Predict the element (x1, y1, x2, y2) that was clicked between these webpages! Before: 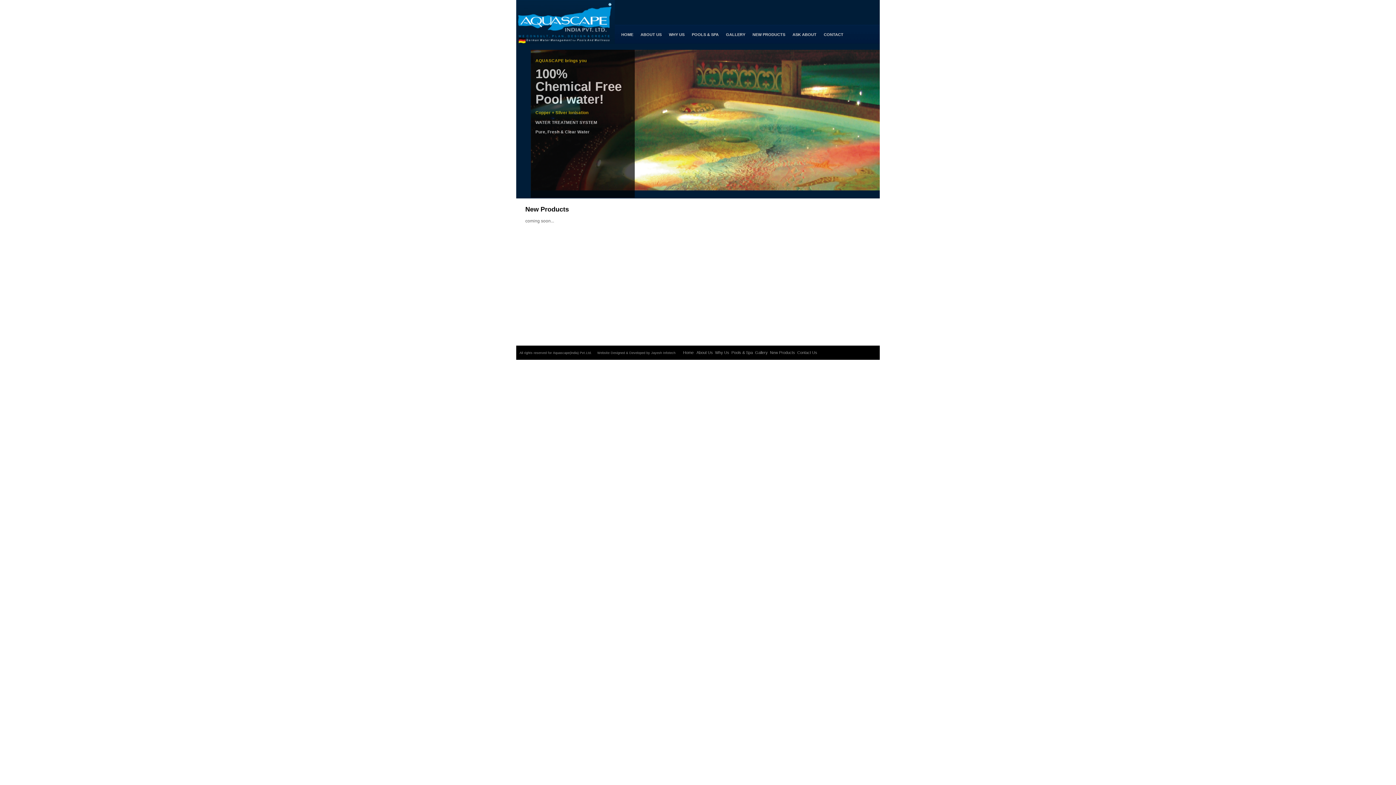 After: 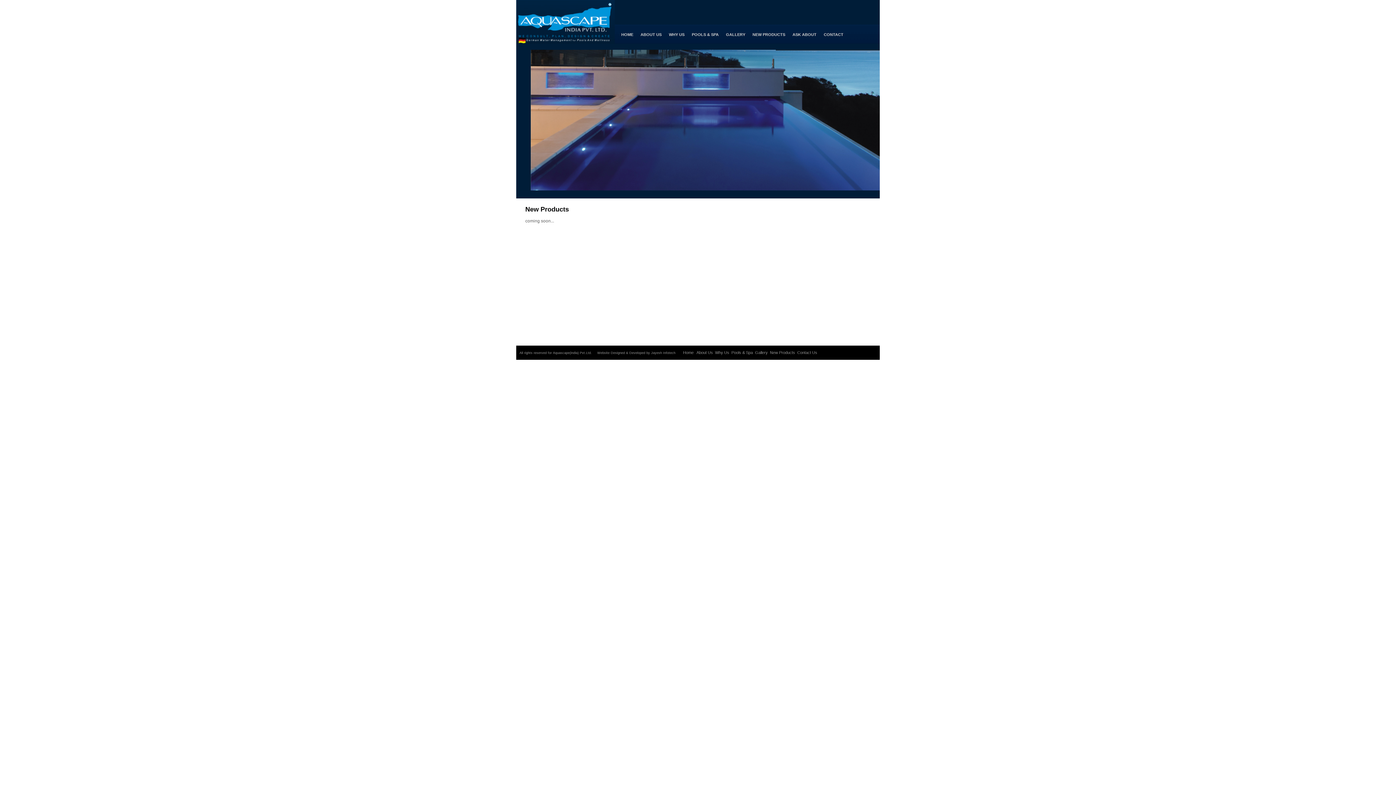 Action: bbox: (770, 350, 795, 354) label: New Products